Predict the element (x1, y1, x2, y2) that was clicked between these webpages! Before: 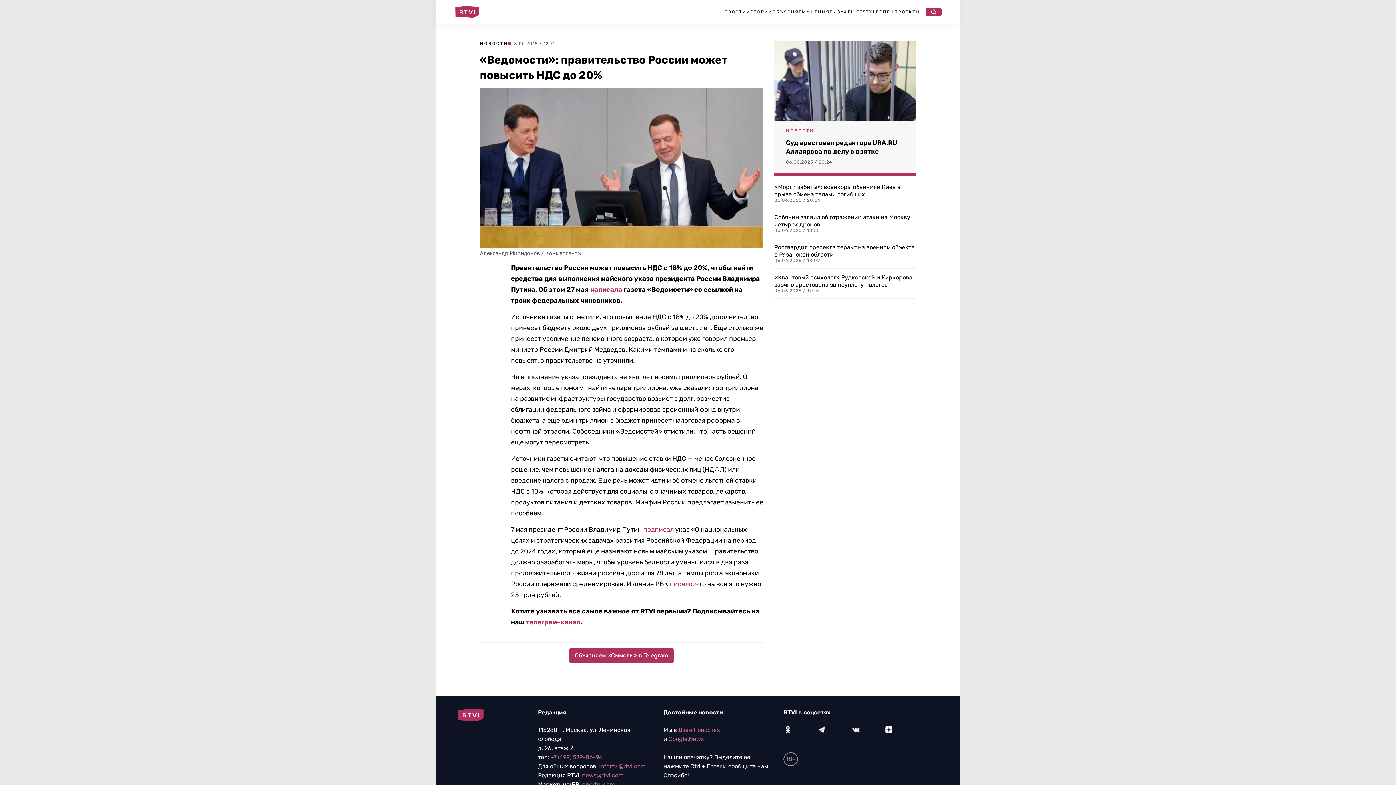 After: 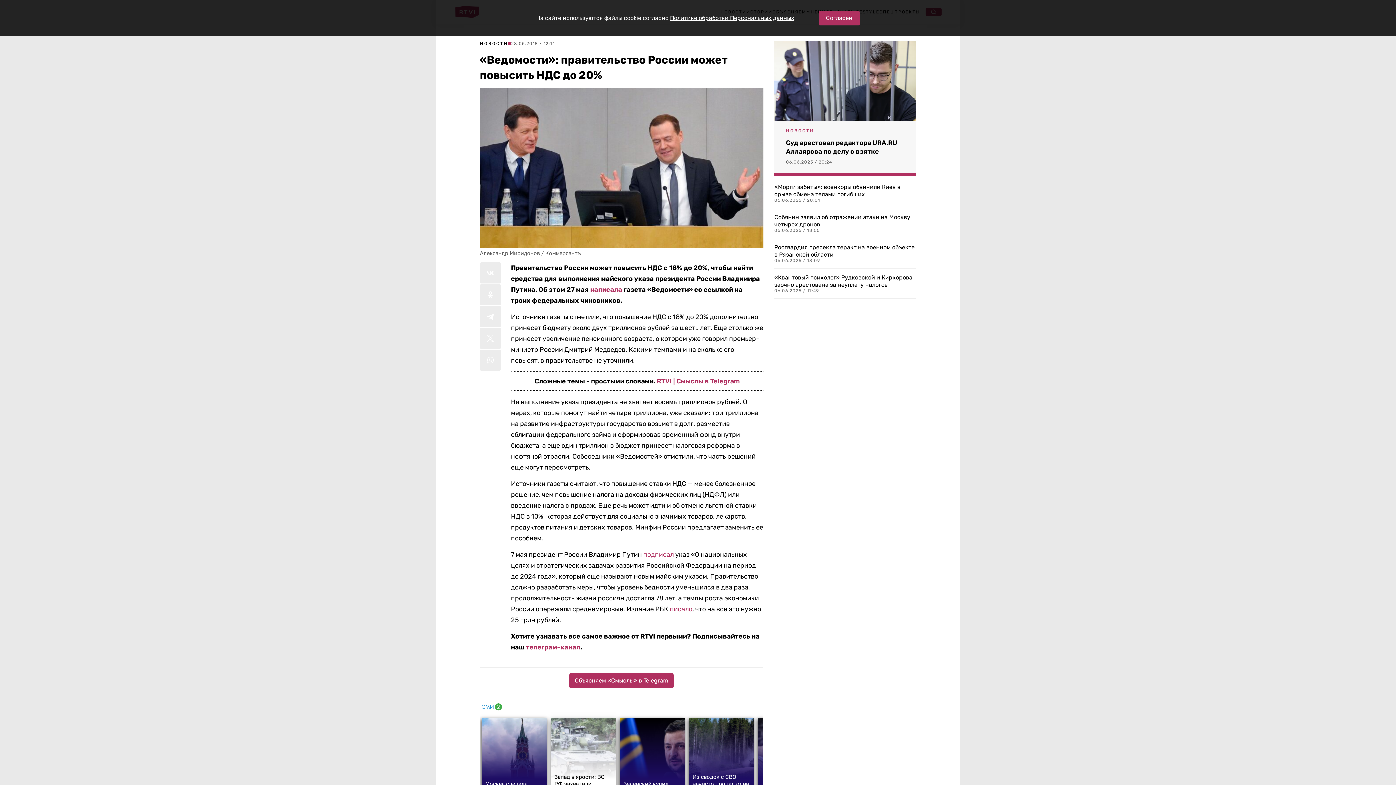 Action: label: +7 (499) 579-86-96 bbox: (550, 754, 602, 761)